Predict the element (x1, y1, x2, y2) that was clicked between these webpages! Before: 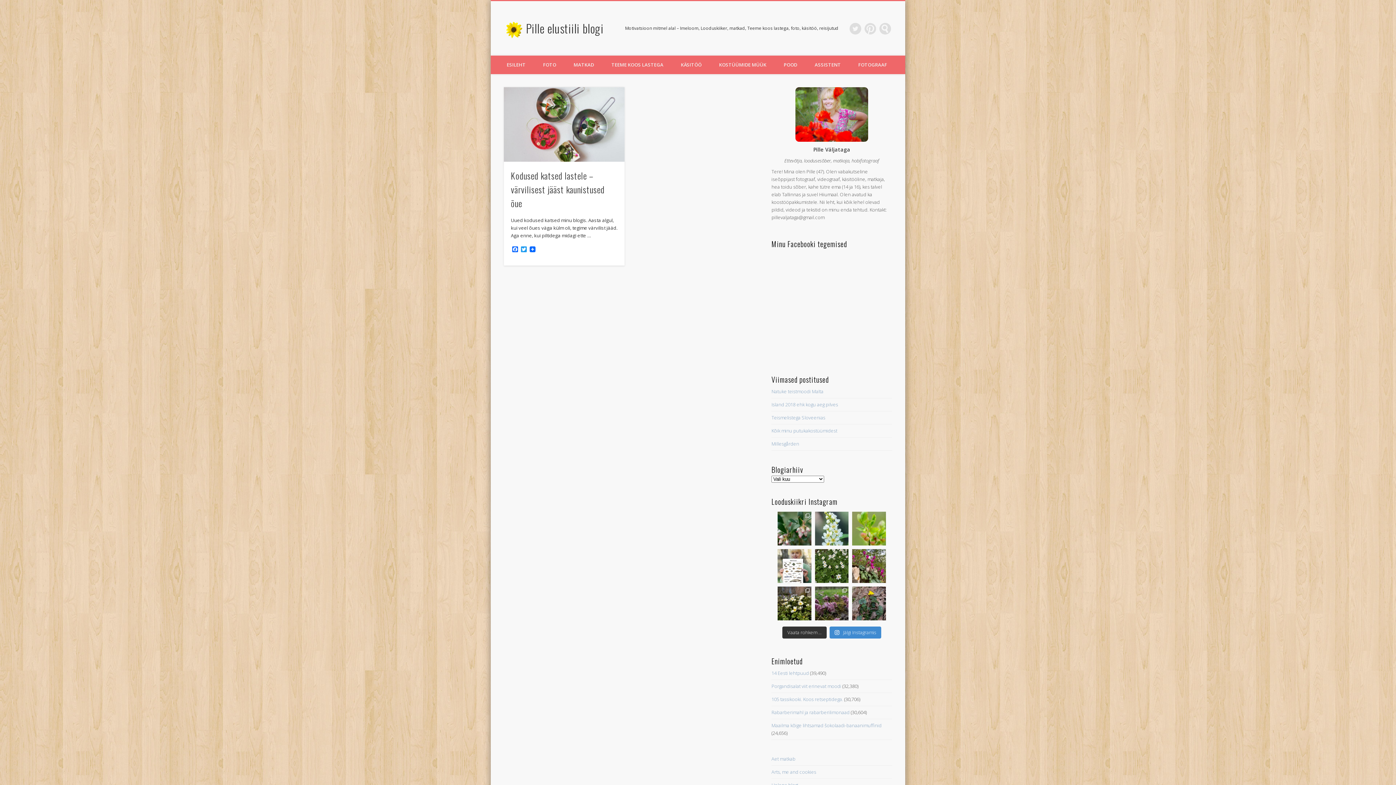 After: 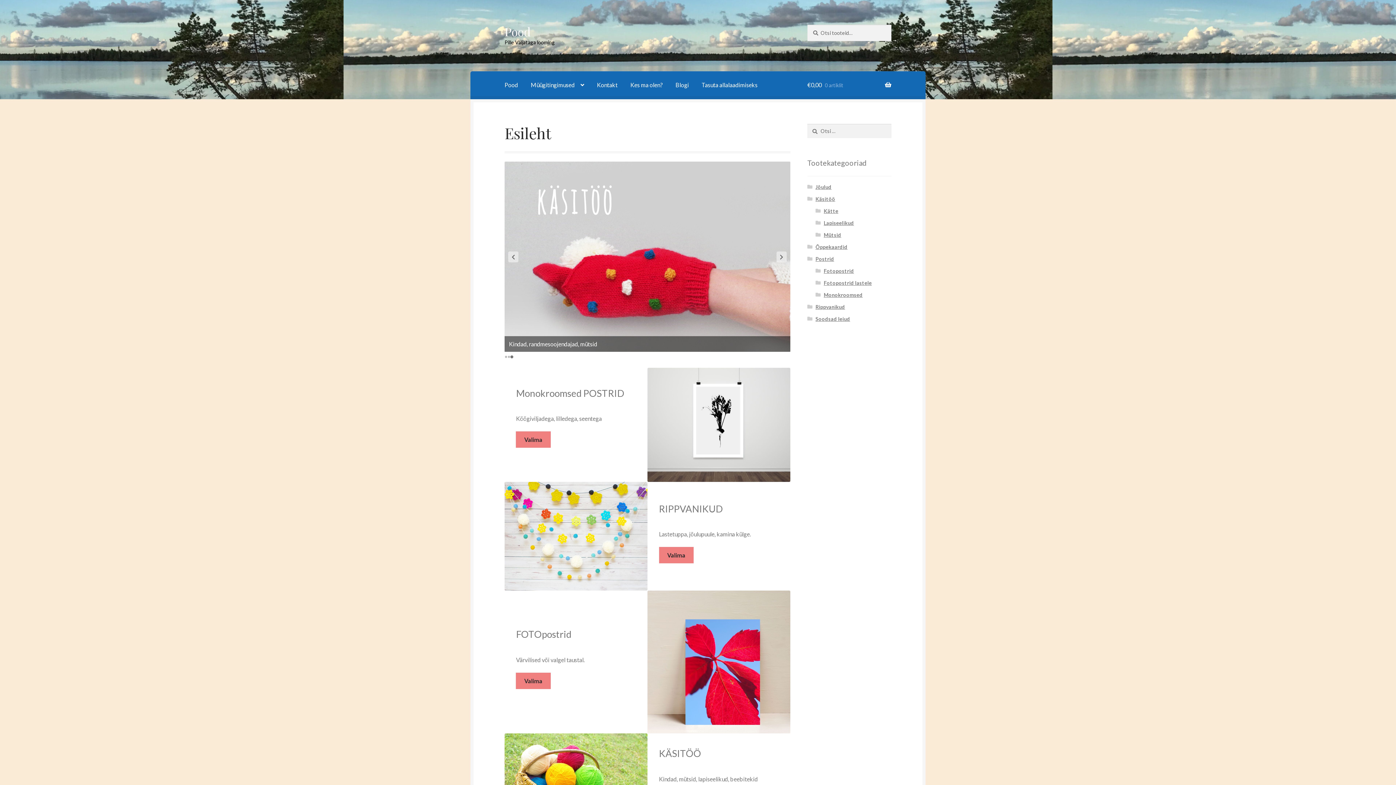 Action: label: POOD bbox: (775, 55, 806, 74)